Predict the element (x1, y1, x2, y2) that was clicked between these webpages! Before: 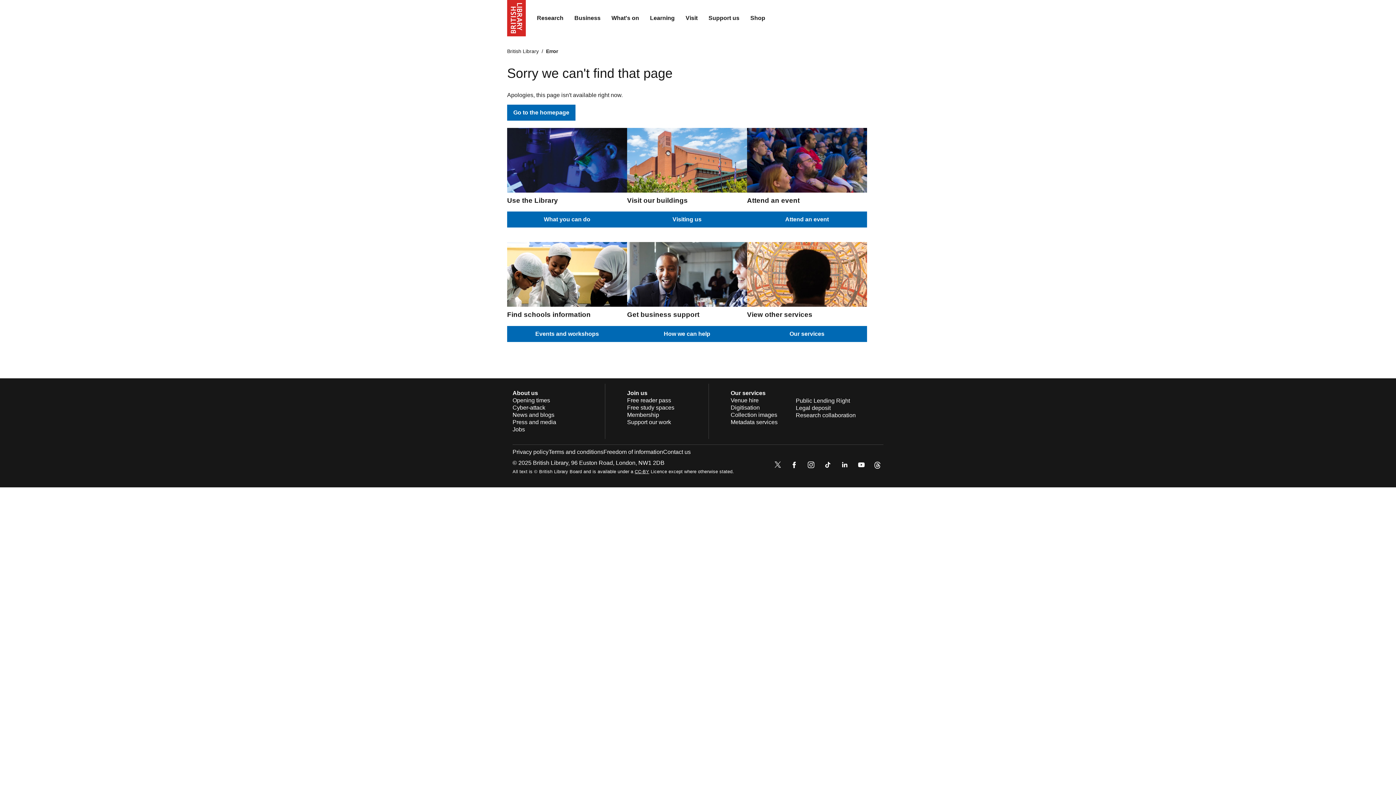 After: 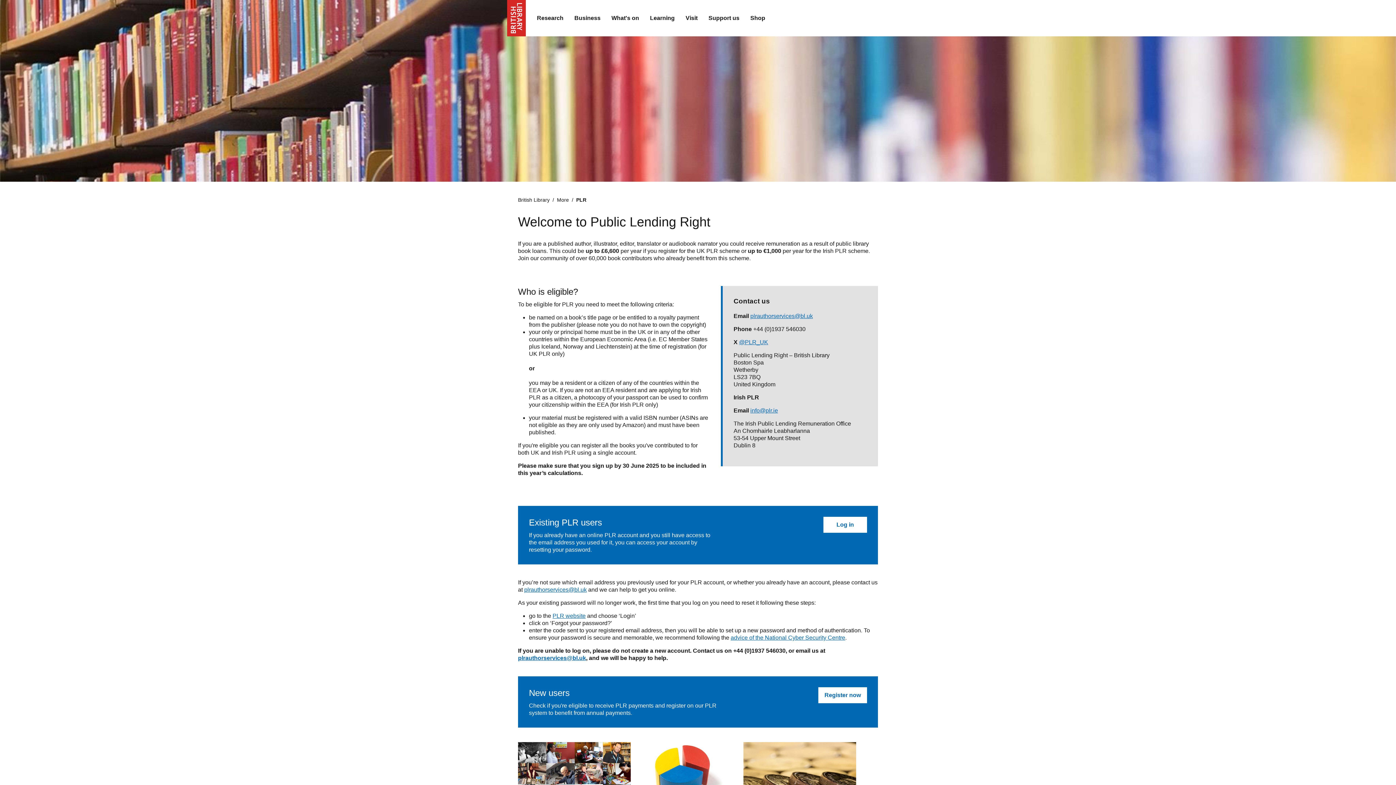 Action: bbox: (796, 397, 850, 403) label: Public Lending Right